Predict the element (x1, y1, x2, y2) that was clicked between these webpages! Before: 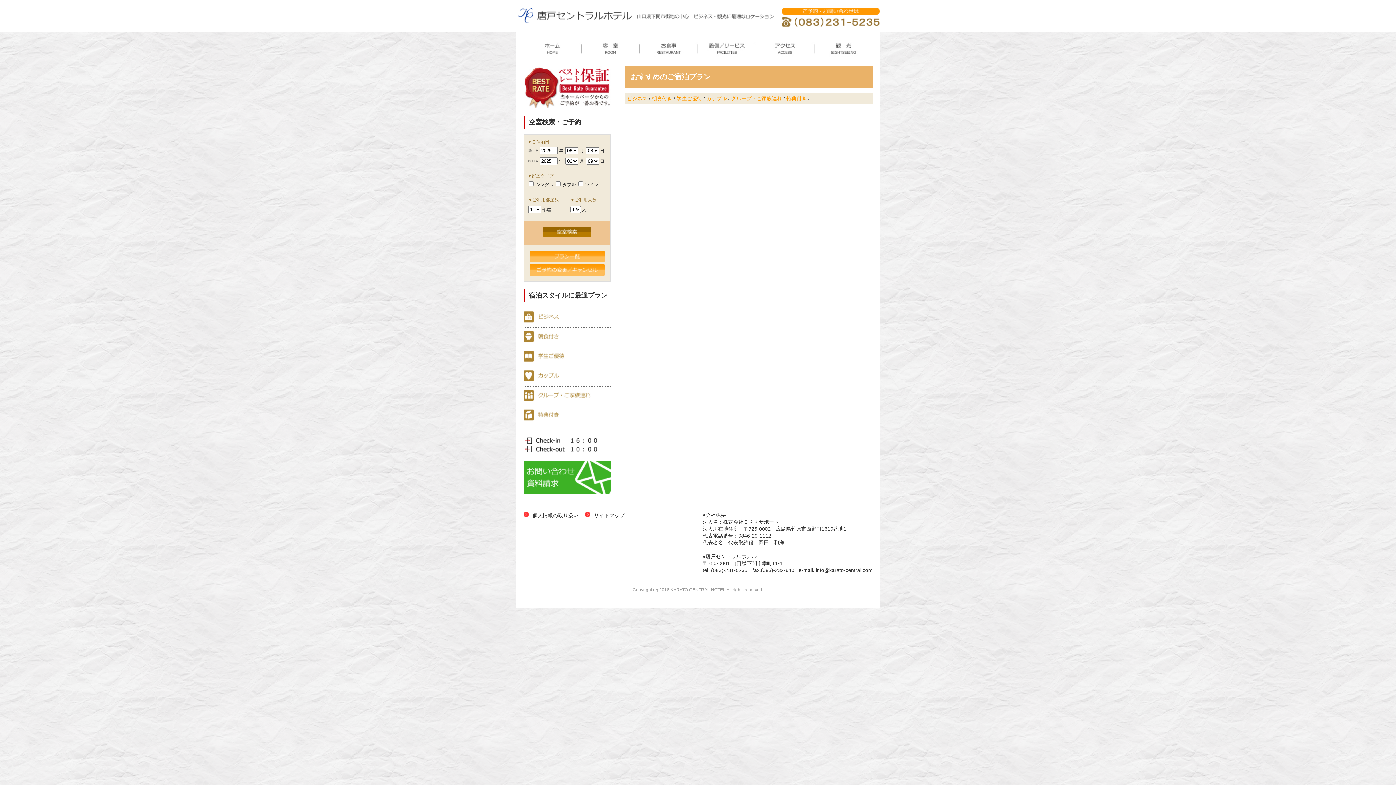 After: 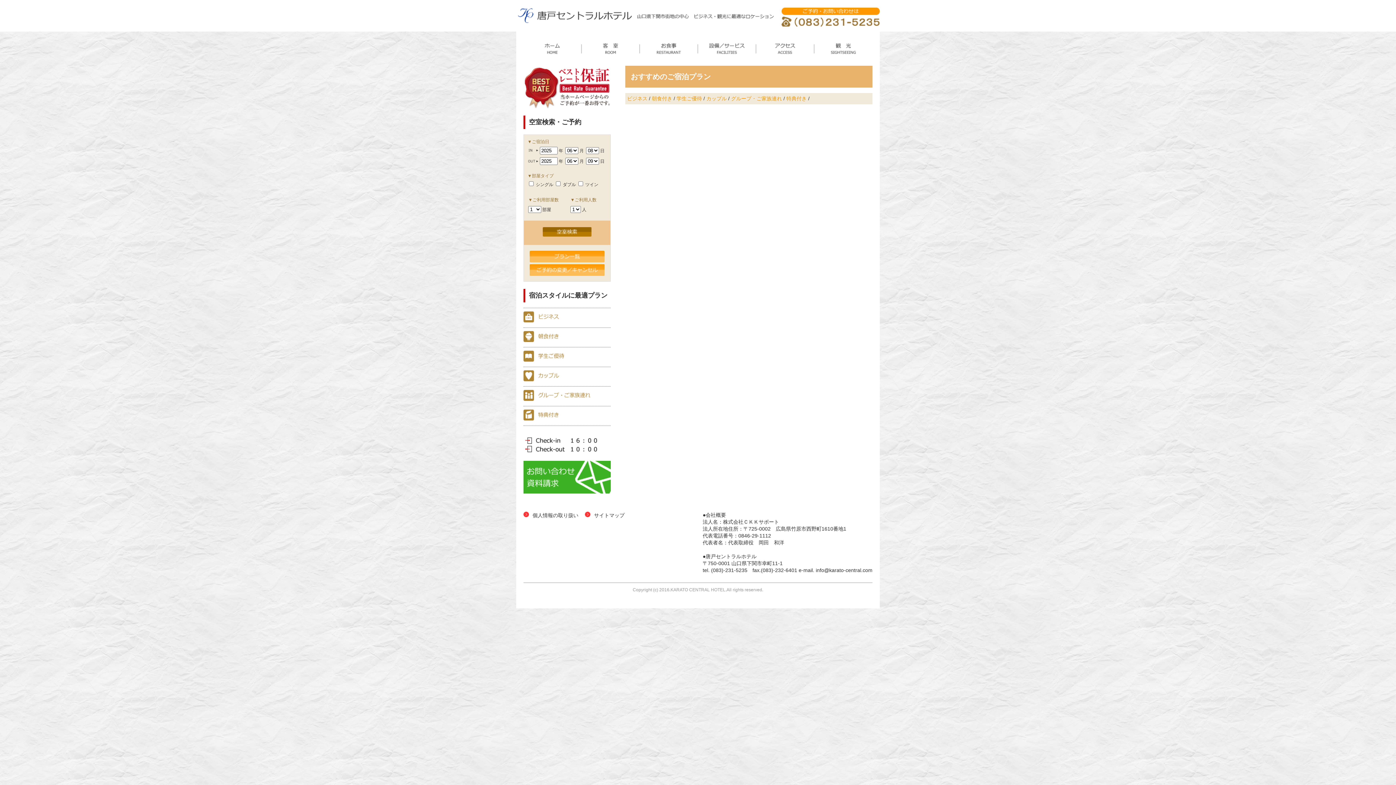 Action: bbox: (523, 418, 607, 424)